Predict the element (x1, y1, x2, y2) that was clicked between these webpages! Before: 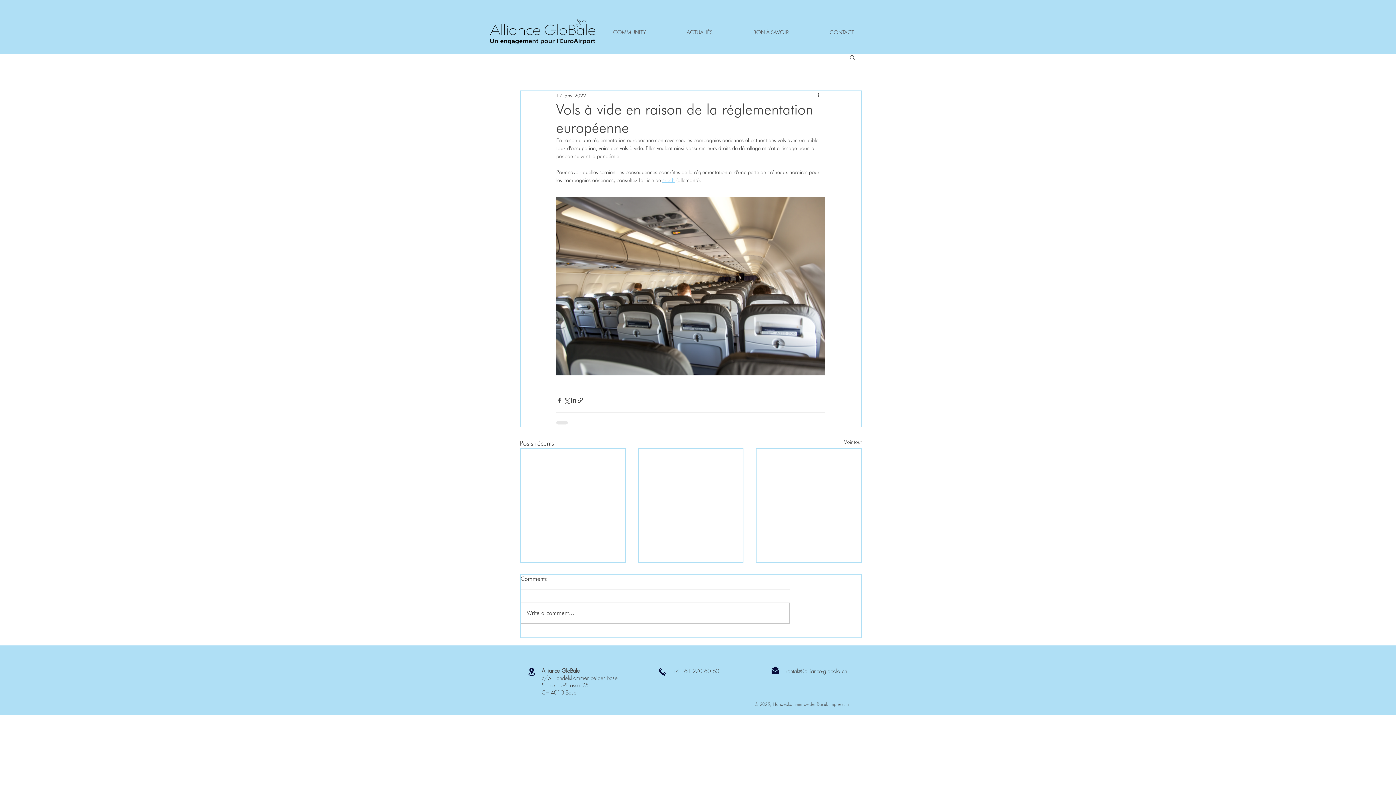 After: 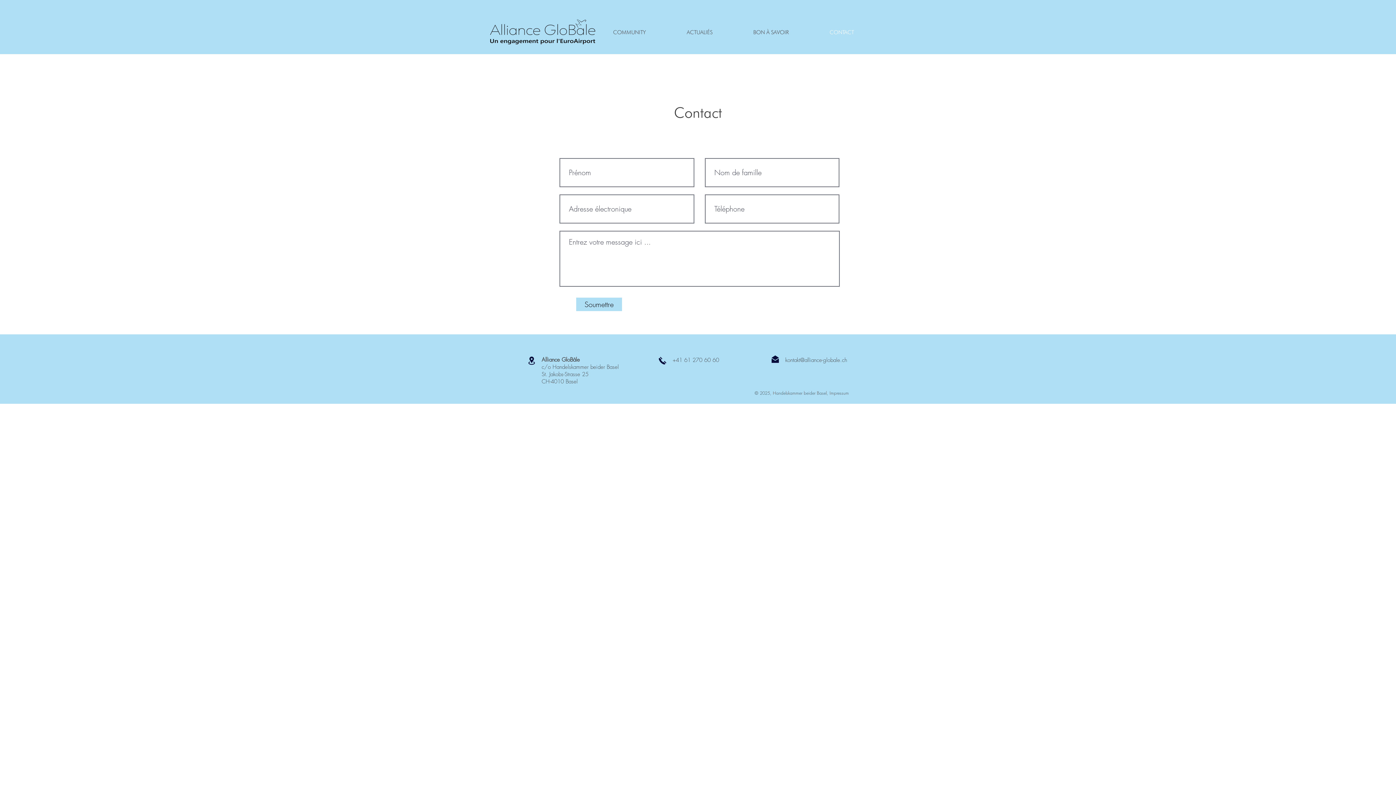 Action: bbox: (809, 24, 874, 40) label: CONTACT